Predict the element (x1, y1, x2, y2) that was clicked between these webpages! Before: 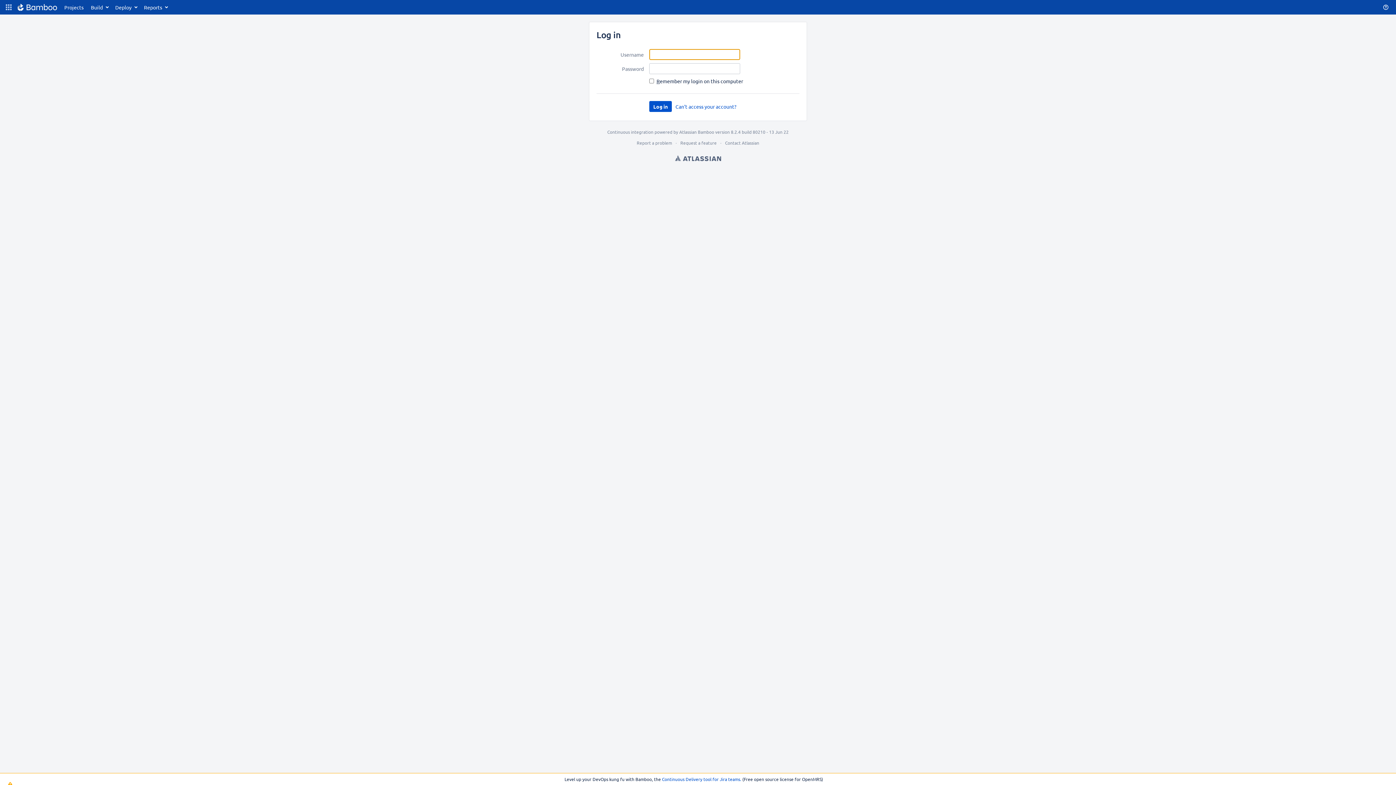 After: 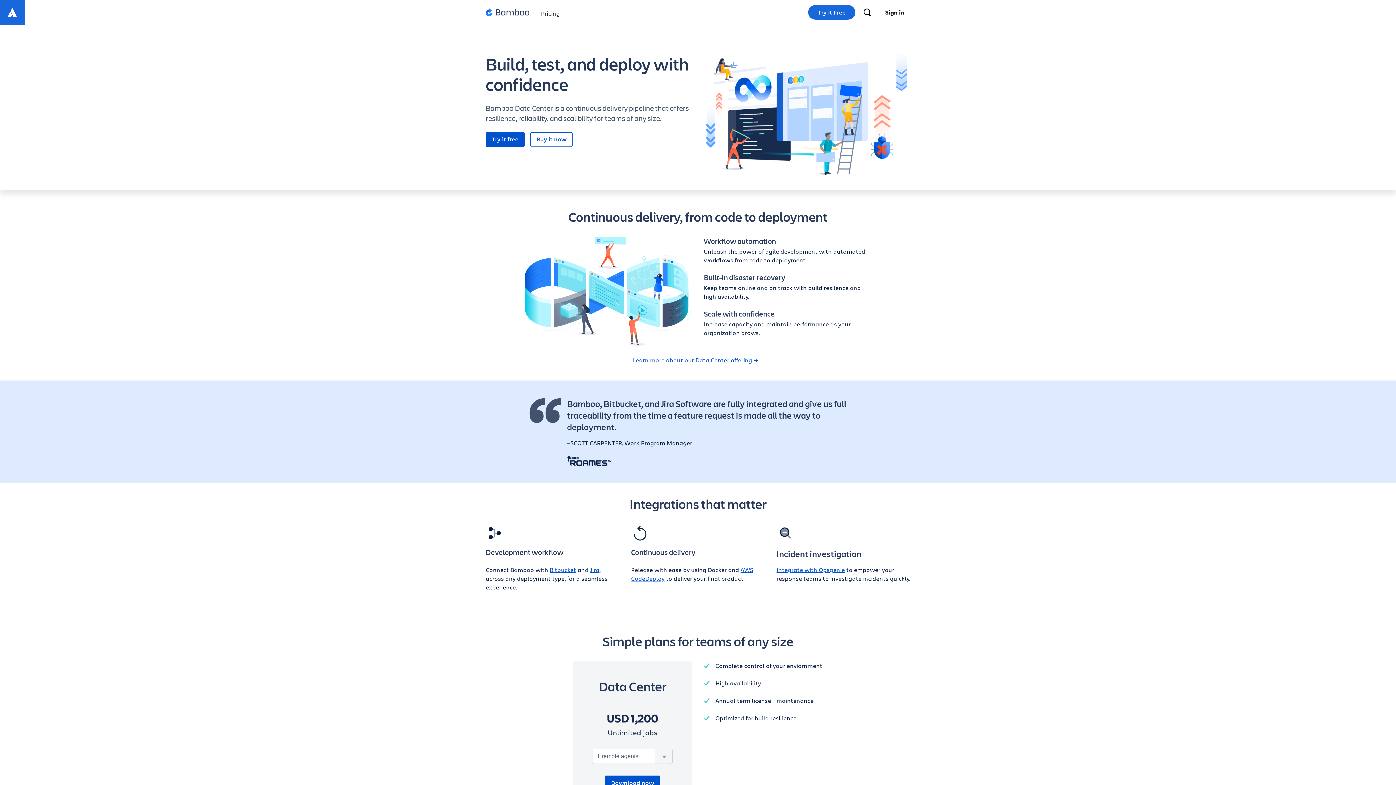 Action: label: Continuous Delivery tool for Jira teams. bbox: (662, 776, 741, 782)